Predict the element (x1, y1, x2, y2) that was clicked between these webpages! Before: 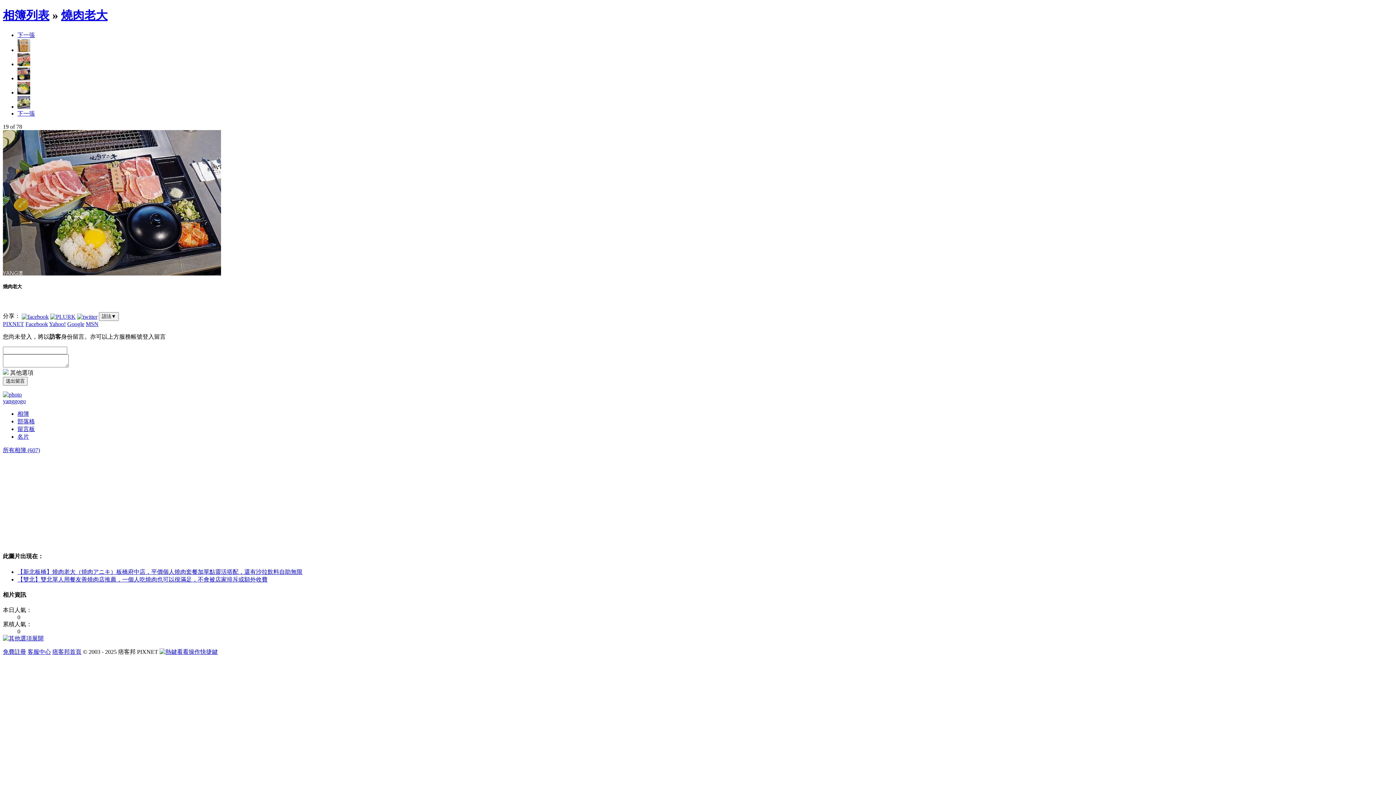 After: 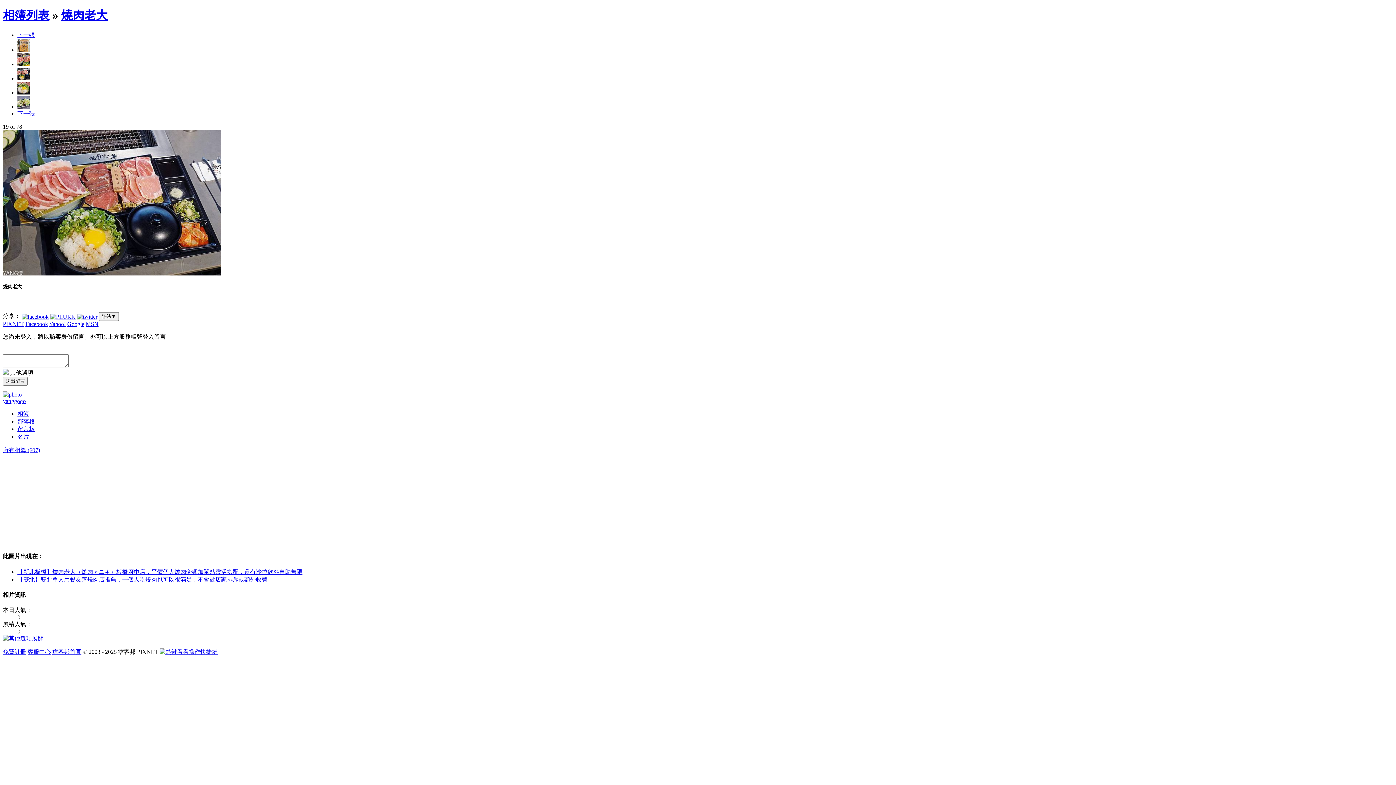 Action: label: Facebook bbox: (25, 321, 48, 327)